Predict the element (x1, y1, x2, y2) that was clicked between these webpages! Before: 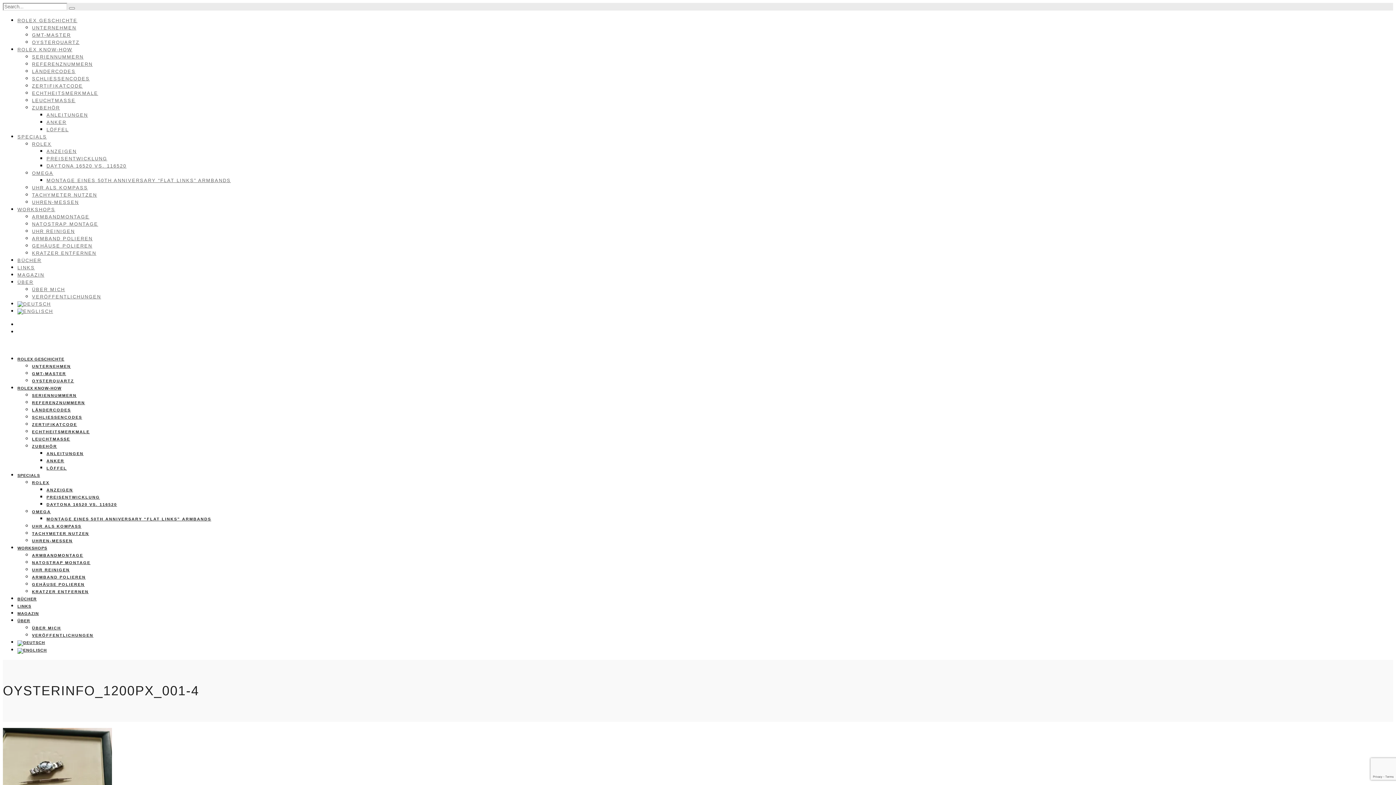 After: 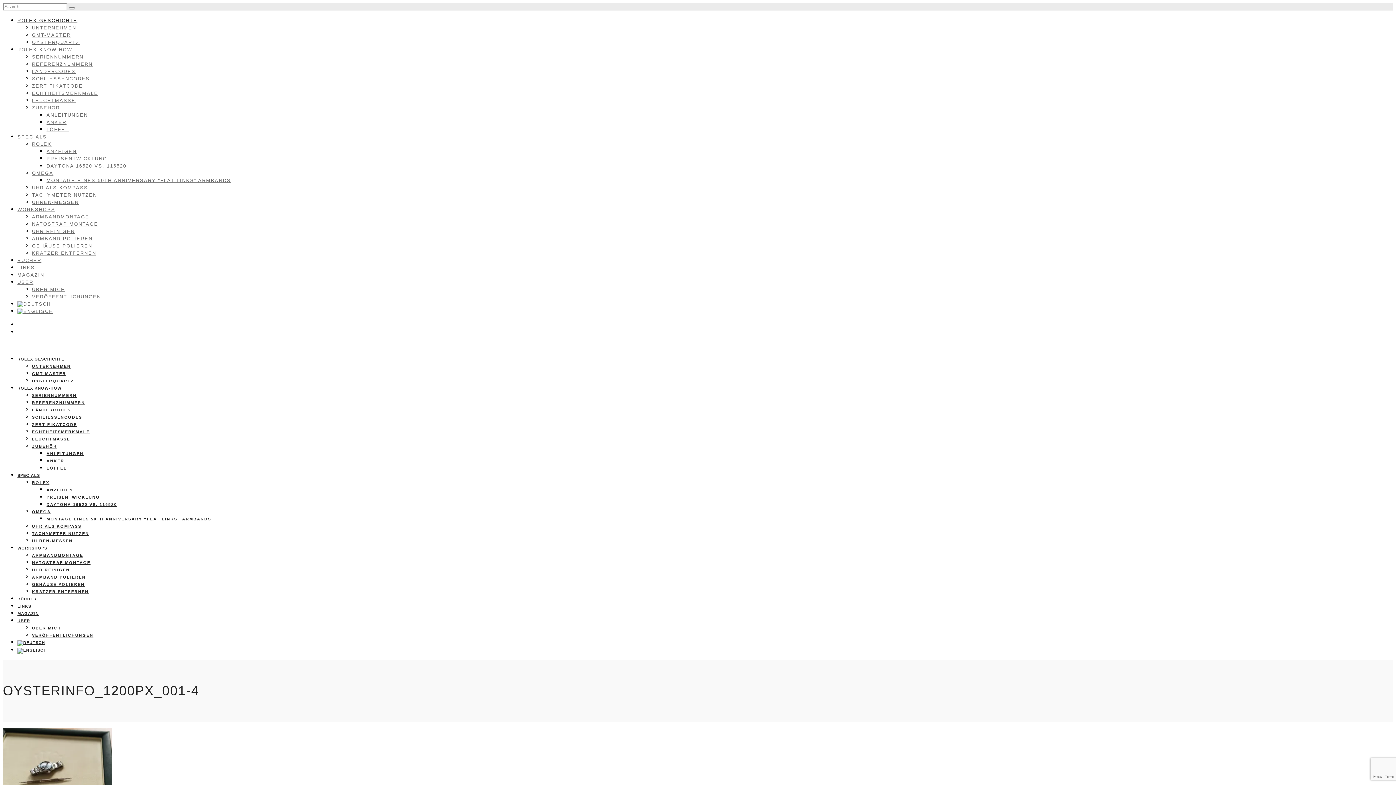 Action: bbox: (17, 17, 77, 23) label: ROLEX GESCHICHTE